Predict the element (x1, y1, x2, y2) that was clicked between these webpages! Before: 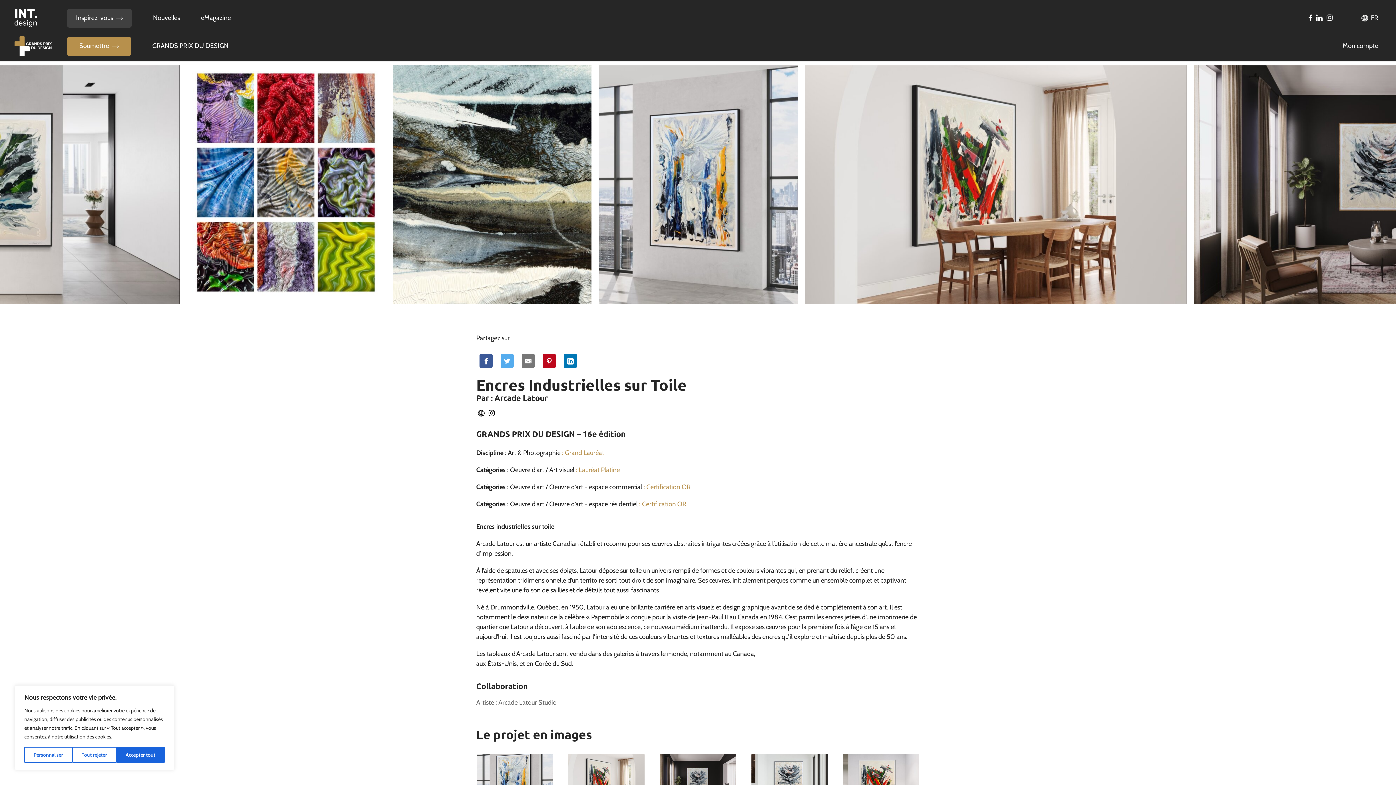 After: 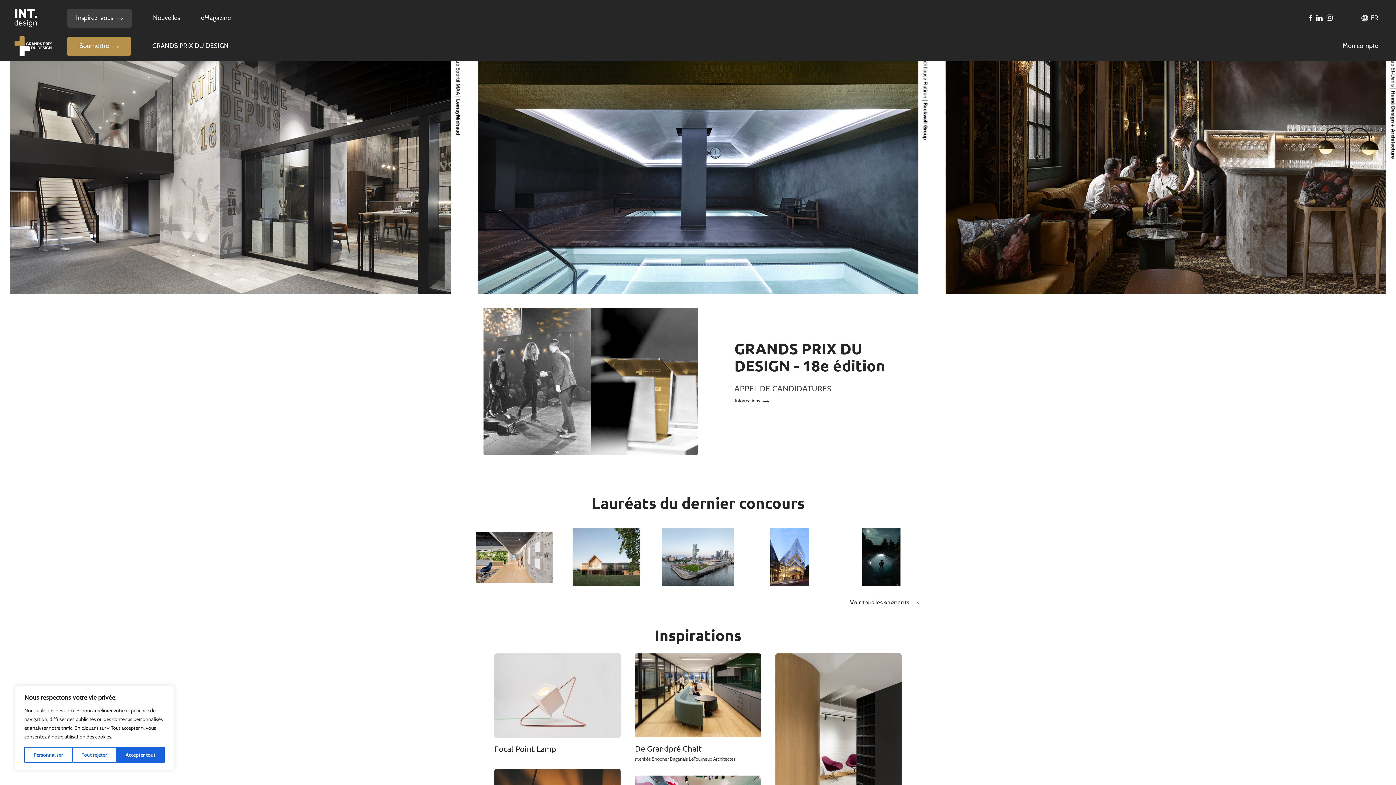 Action: bbox: (14, 8, 37, 26)